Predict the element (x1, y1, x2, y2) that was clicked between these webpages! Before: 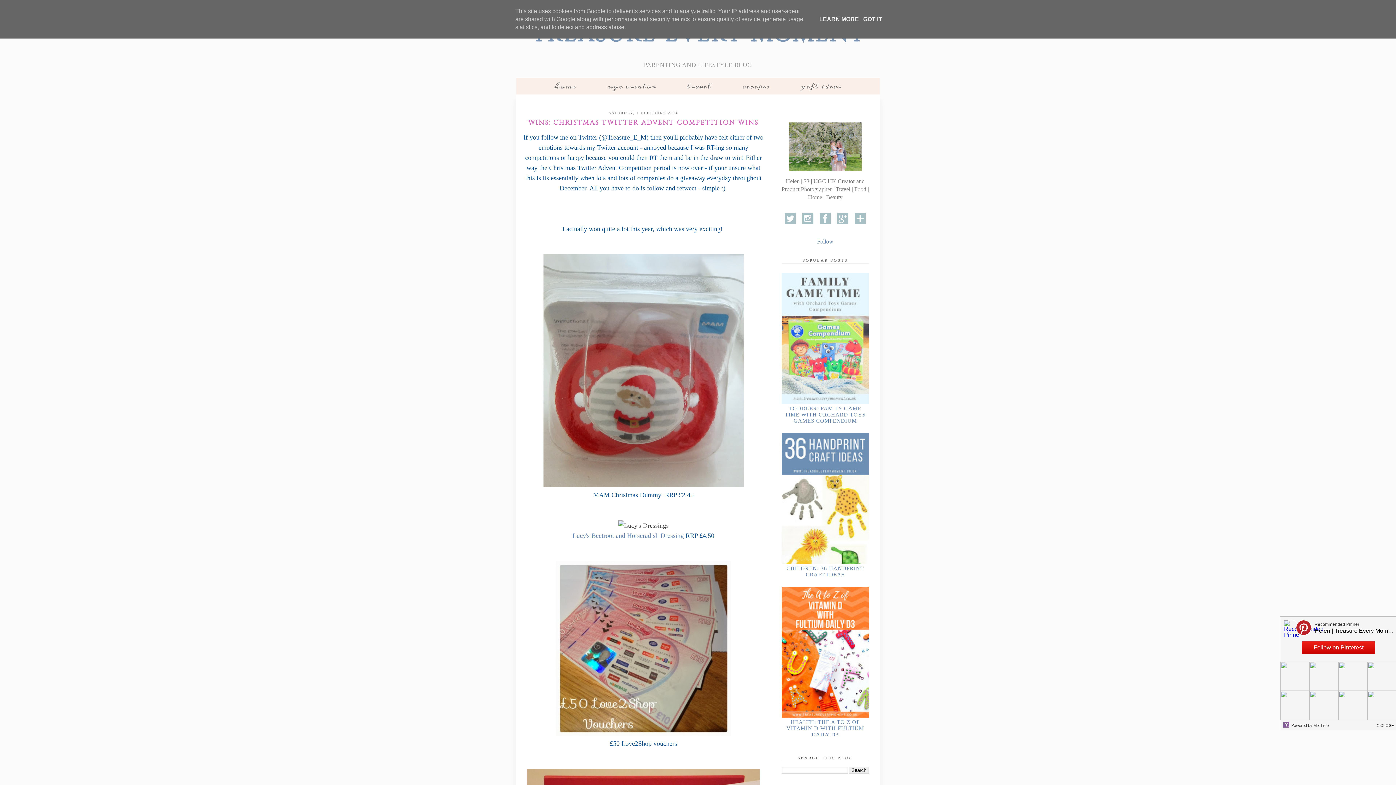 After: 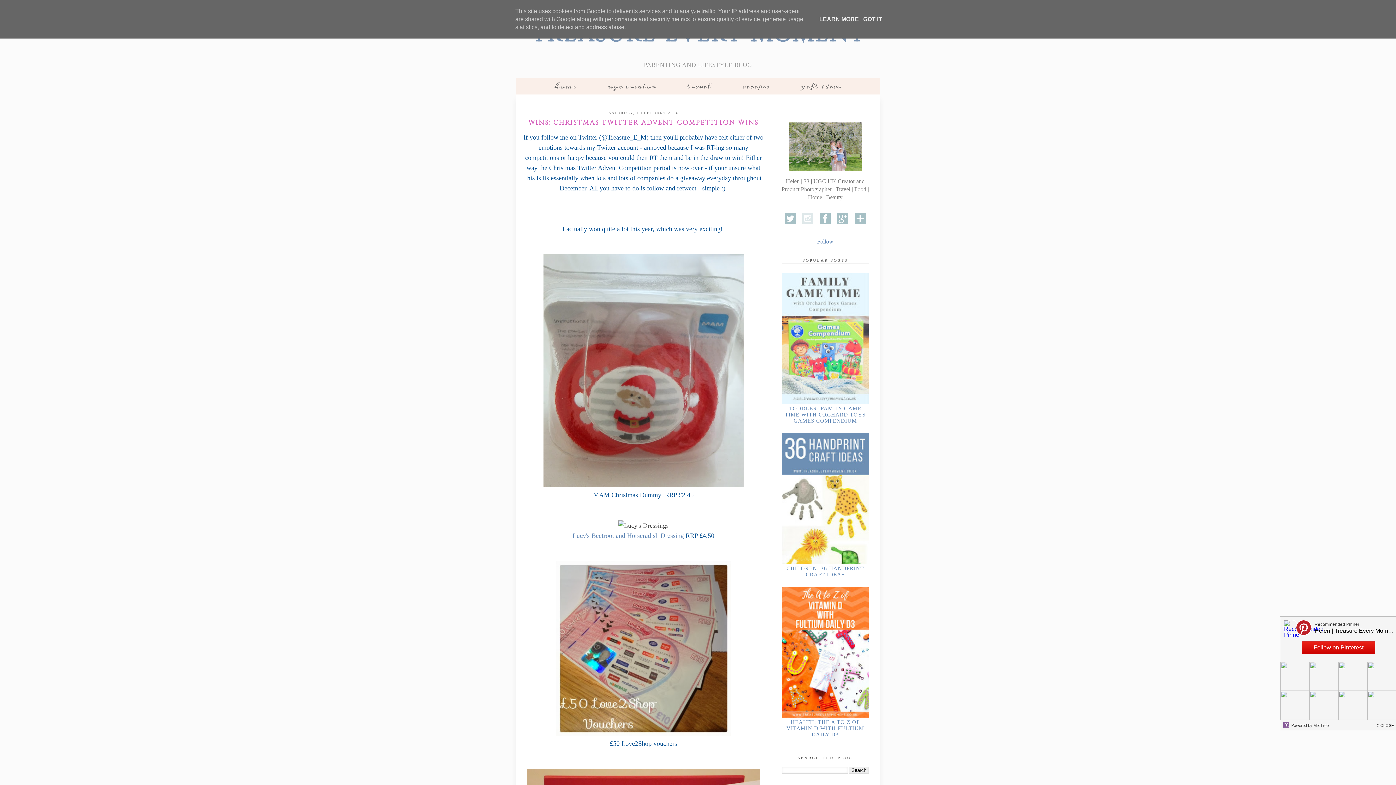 Action: bbox: (800, 219, 816, 225)